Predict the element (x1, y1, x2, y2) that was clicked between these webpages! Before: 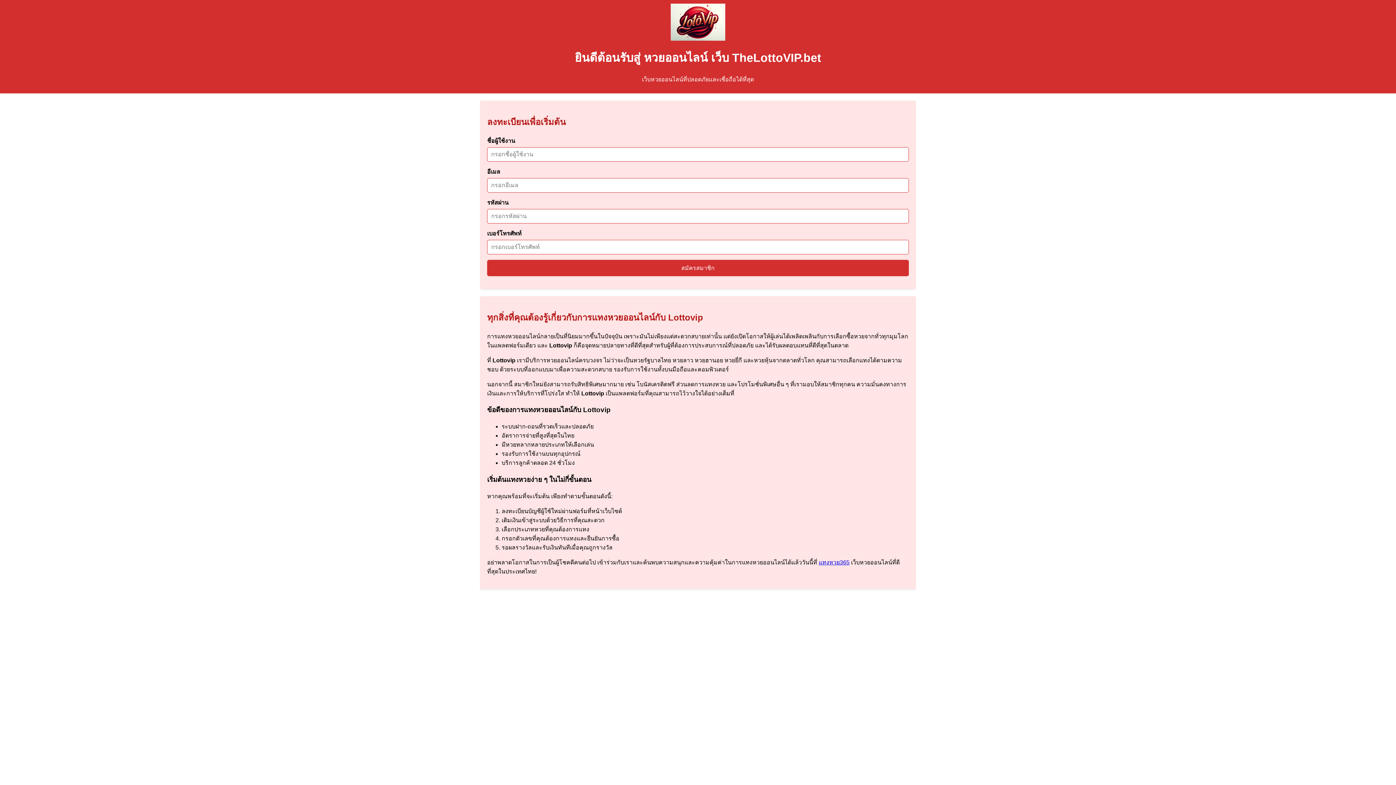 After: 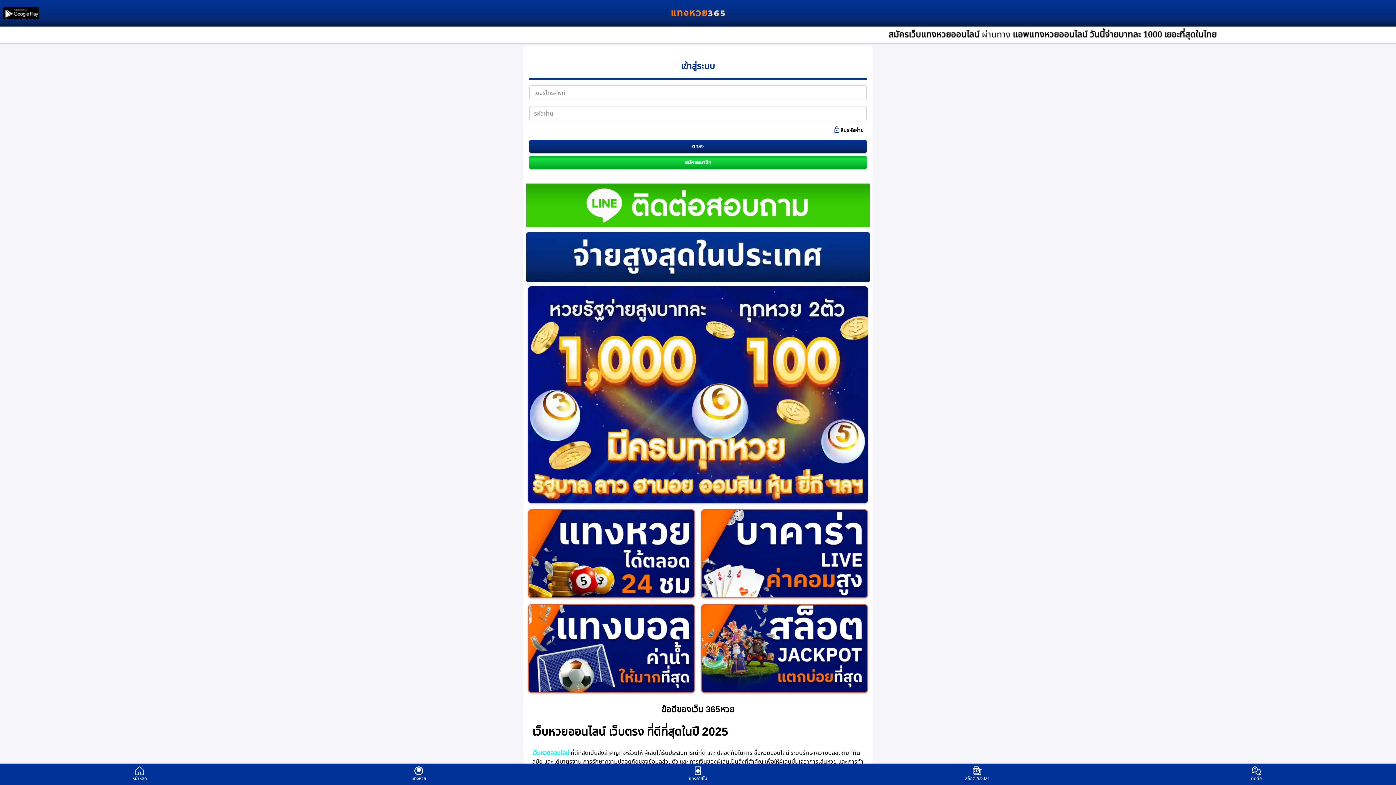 Action: bbox: (818, 559, 849, 565) label: แทงหวย365